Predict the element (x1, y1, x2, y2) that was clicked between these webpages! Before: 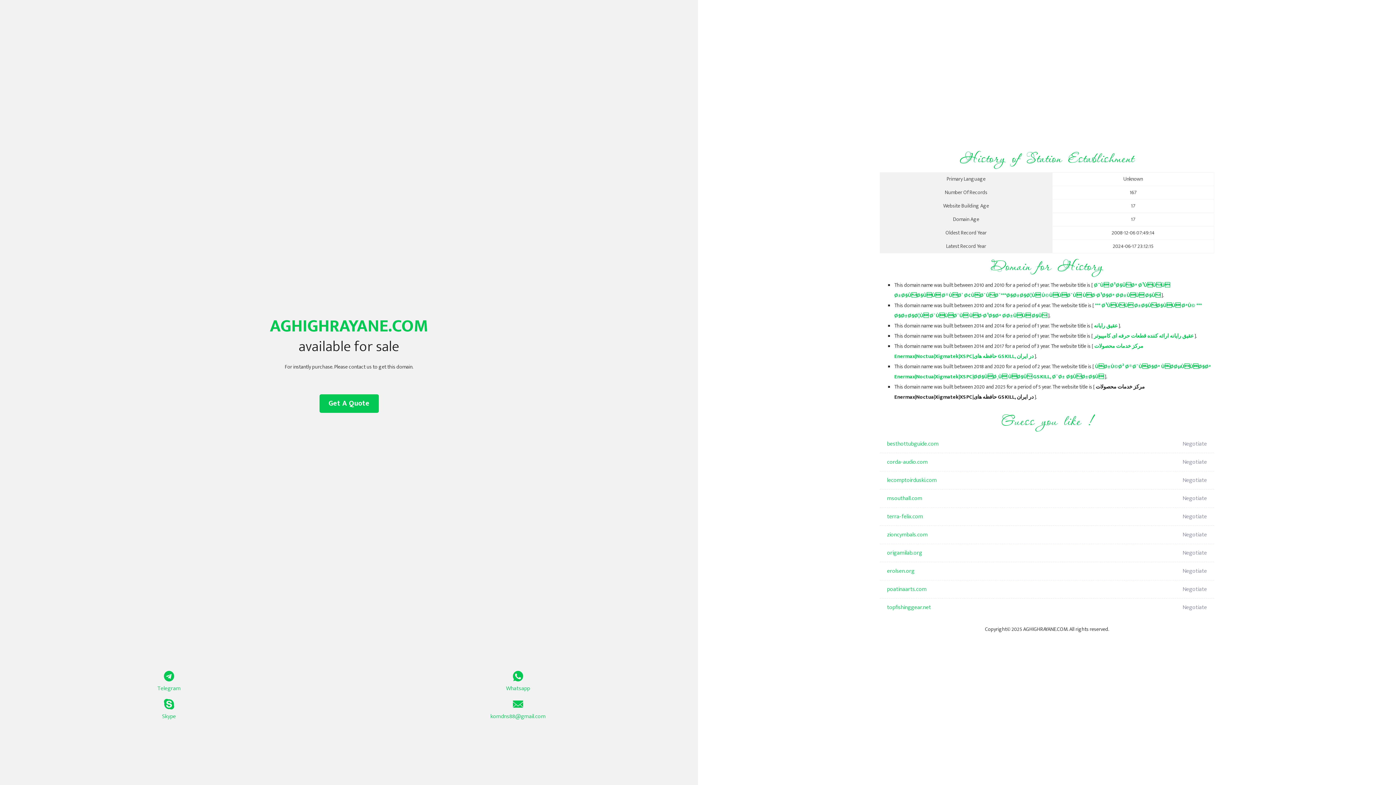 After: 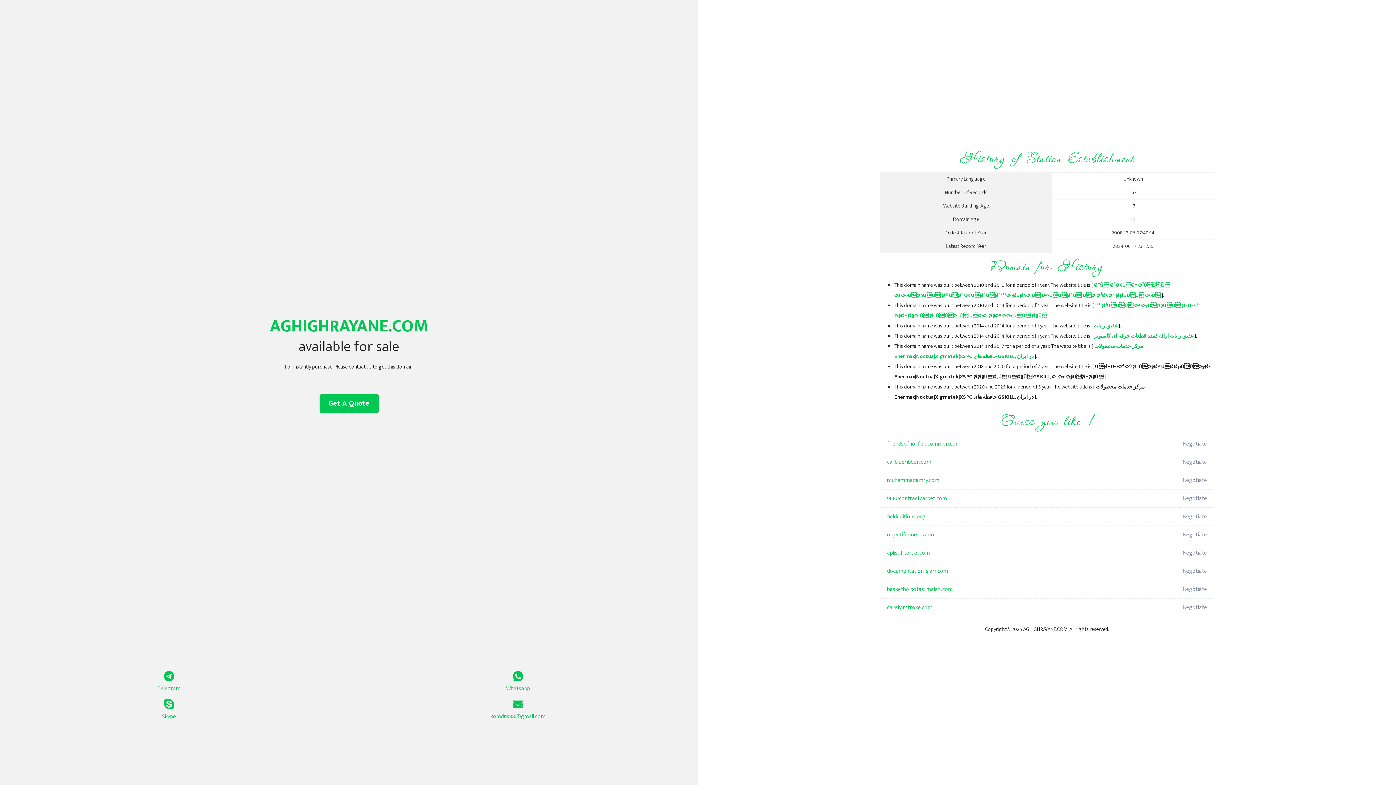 Action: bbox: (1094, 332, 1193, 340) label: عقیق رایانه ارائه کننده قطعات حرفه ای کامپیوتر